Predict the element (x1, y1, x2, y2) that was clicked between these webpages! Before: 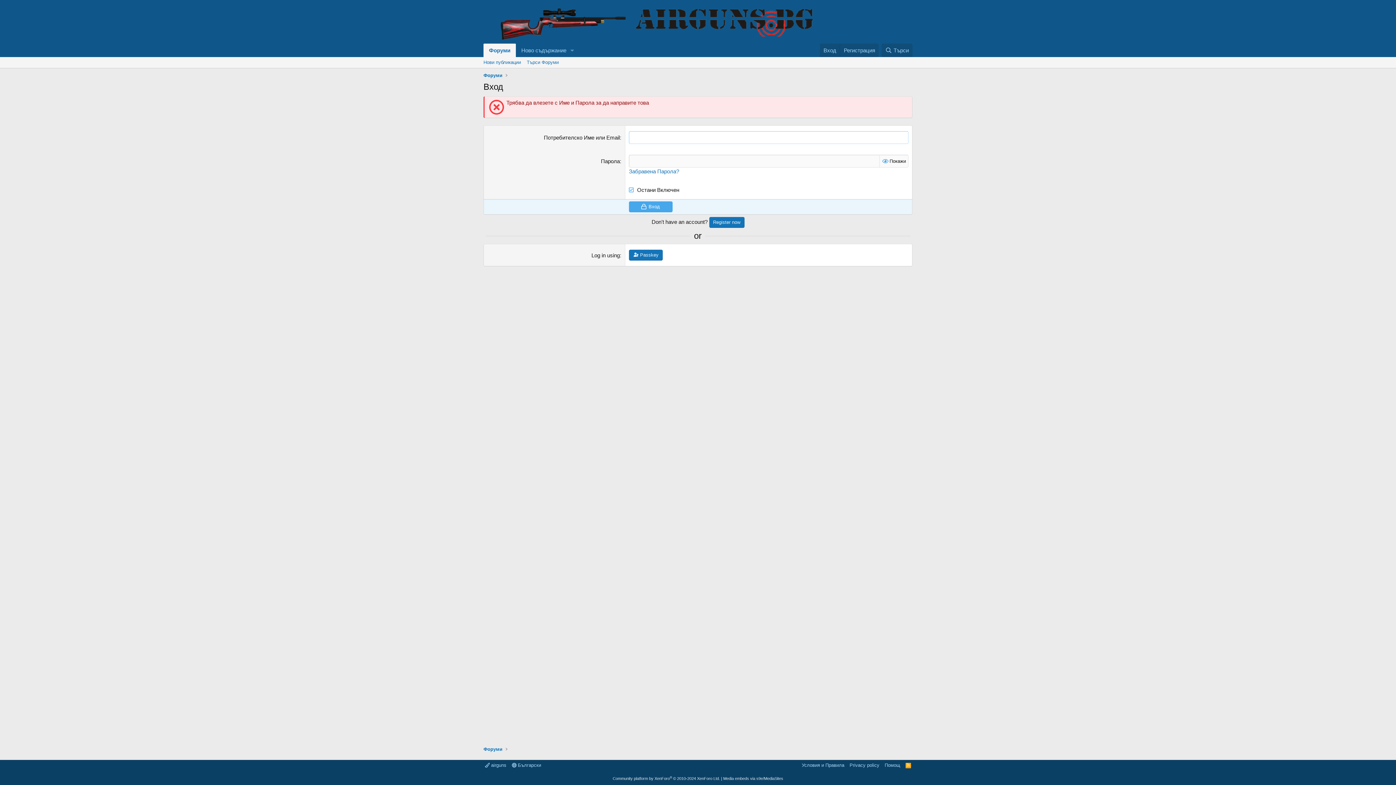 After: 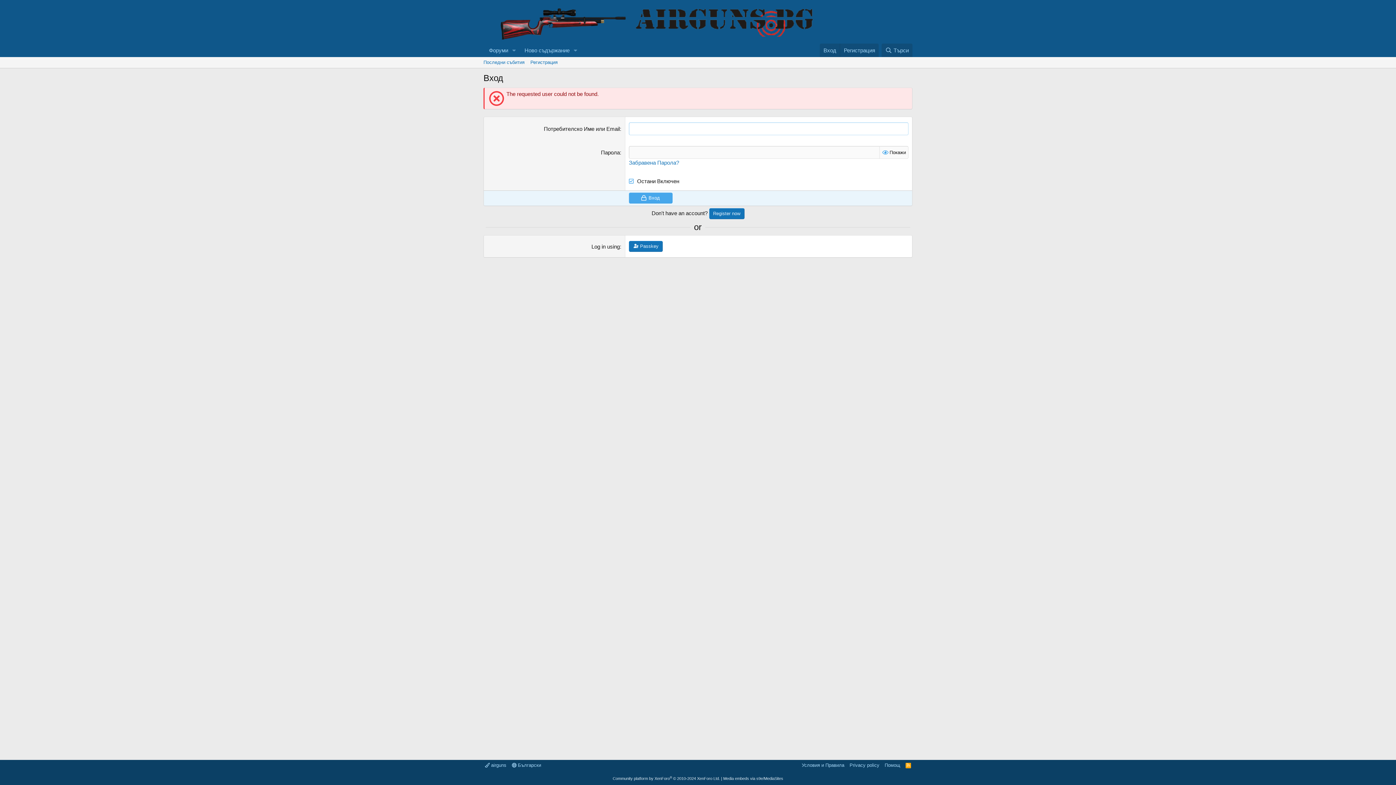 Action: label: Вход bbox: (628, 201, 672, 212)